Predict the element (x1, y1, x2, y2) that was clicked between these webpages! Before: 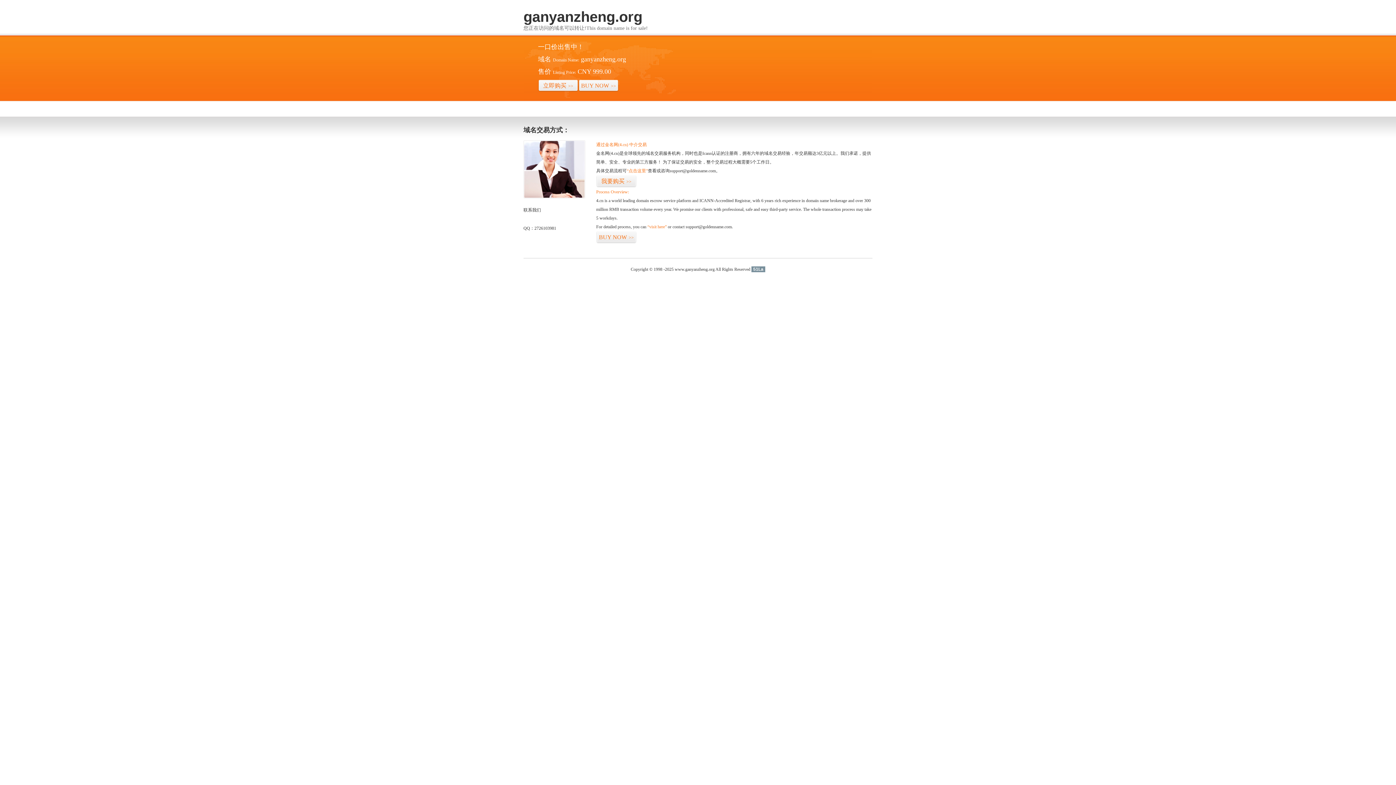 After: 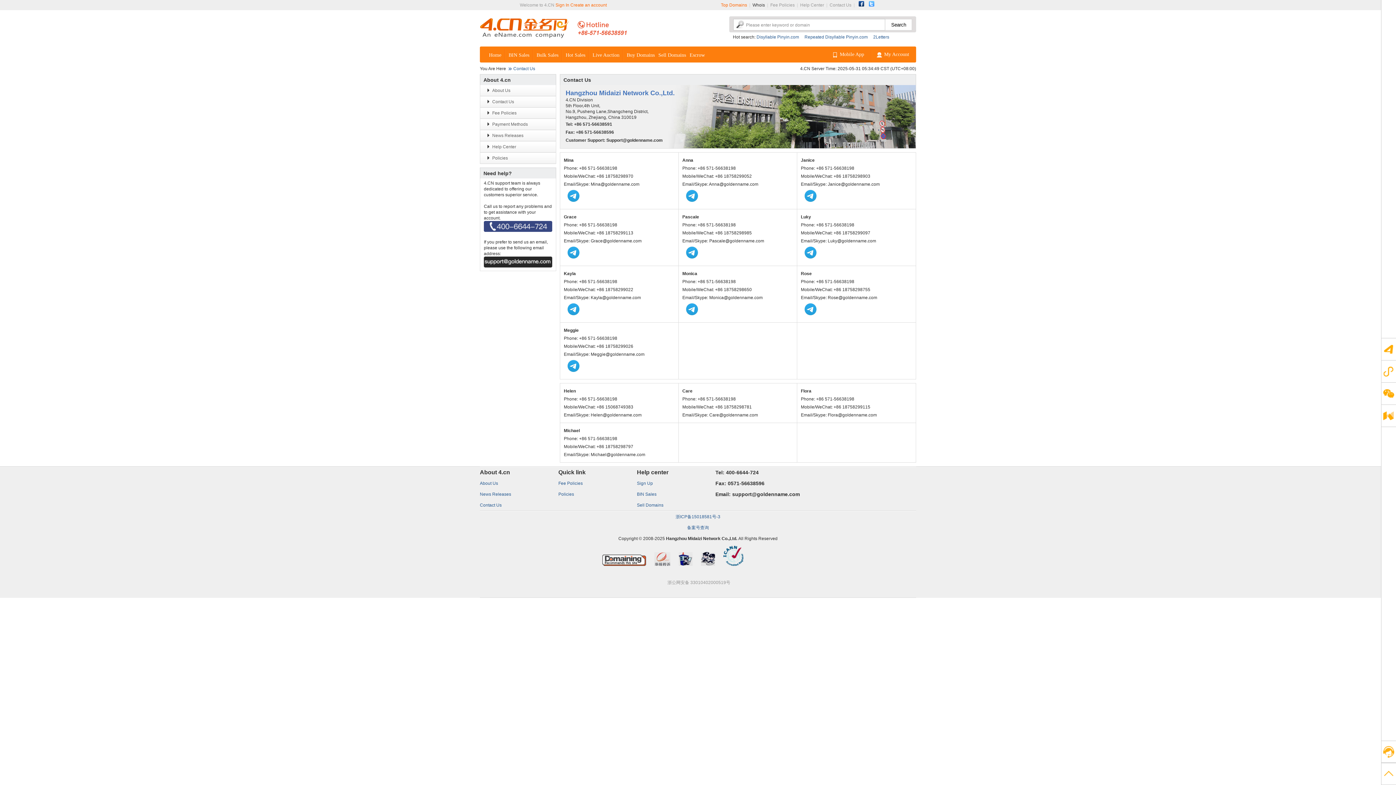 Action: bbox: (523, 194, 585, 199)